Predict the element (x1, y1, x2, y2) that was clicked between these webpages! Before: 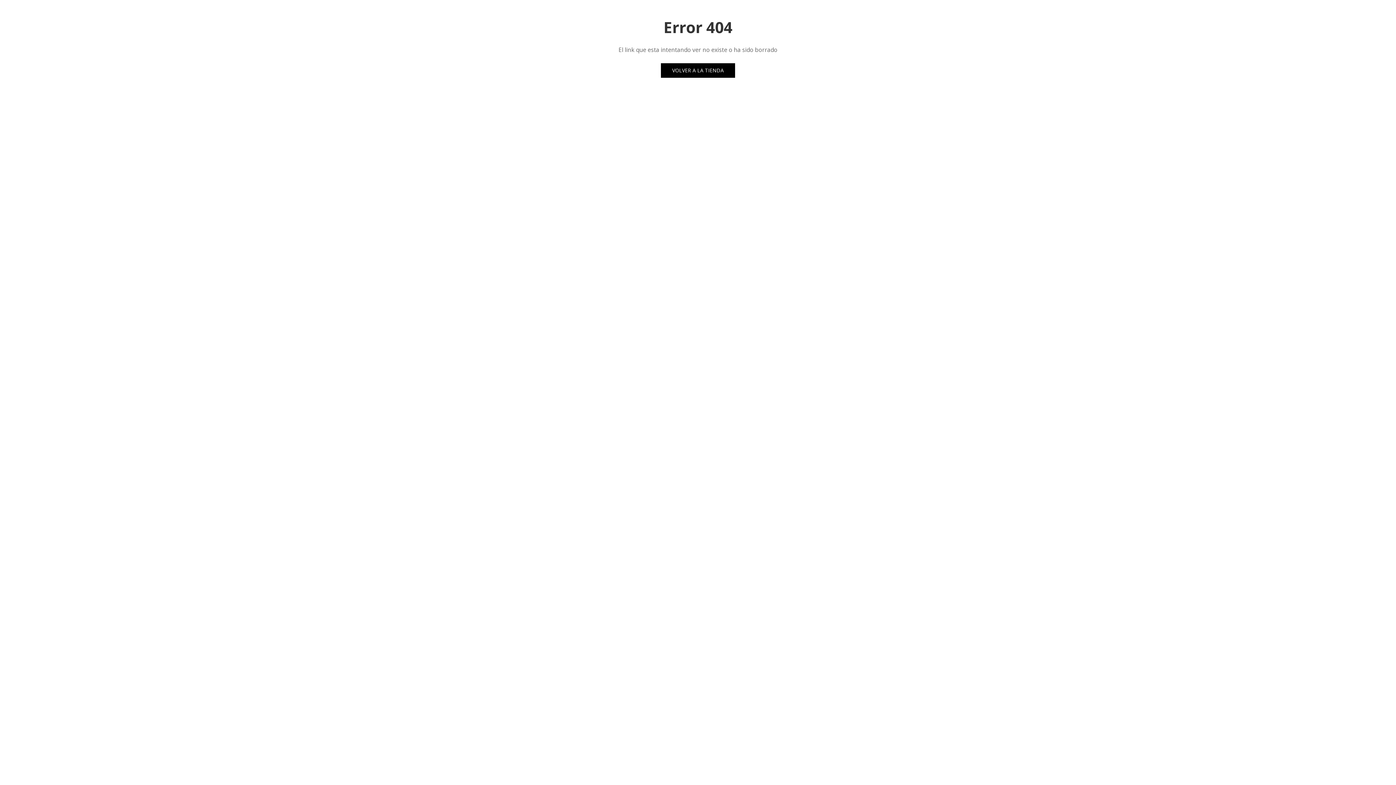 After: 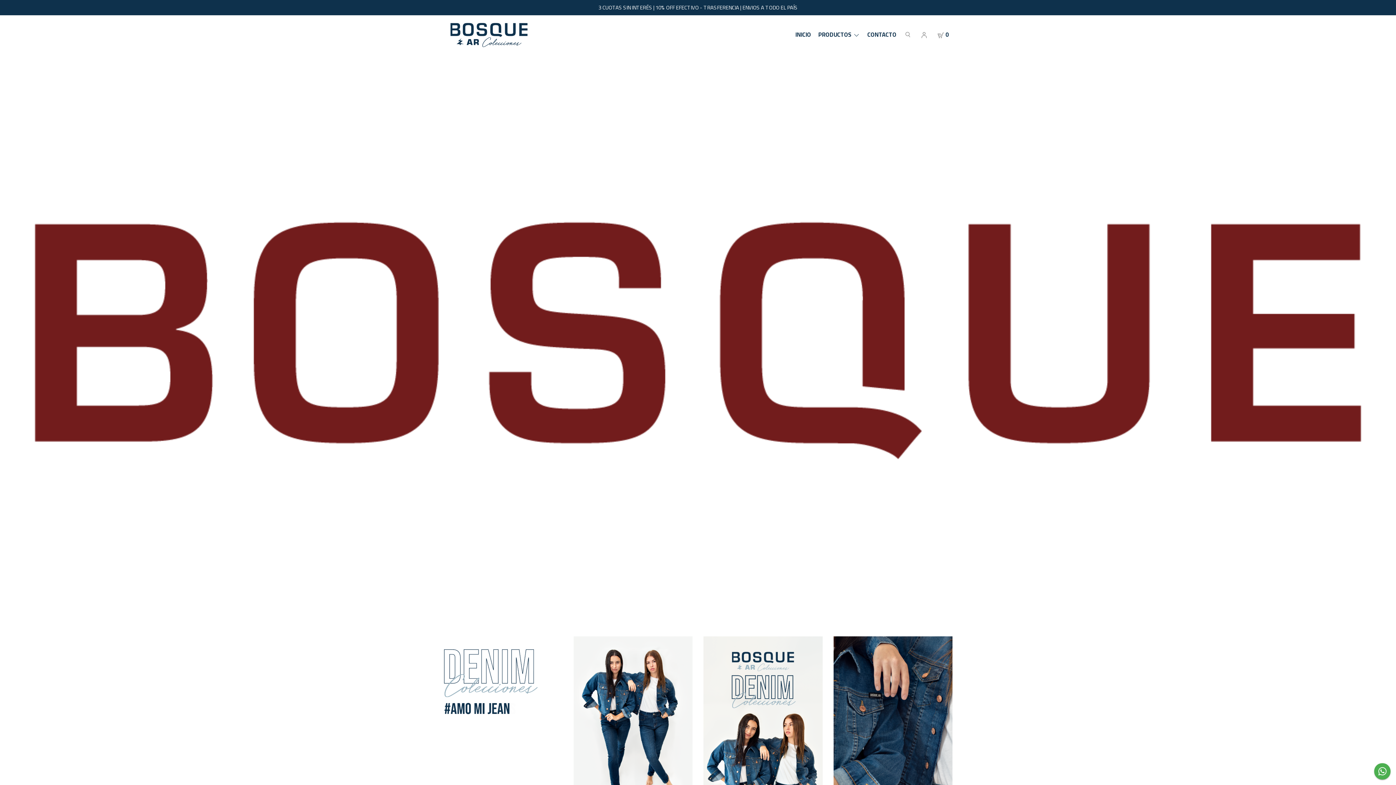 Action: label: VOLVER A LA TIENDA bbox: (661, 63, 735, 77)